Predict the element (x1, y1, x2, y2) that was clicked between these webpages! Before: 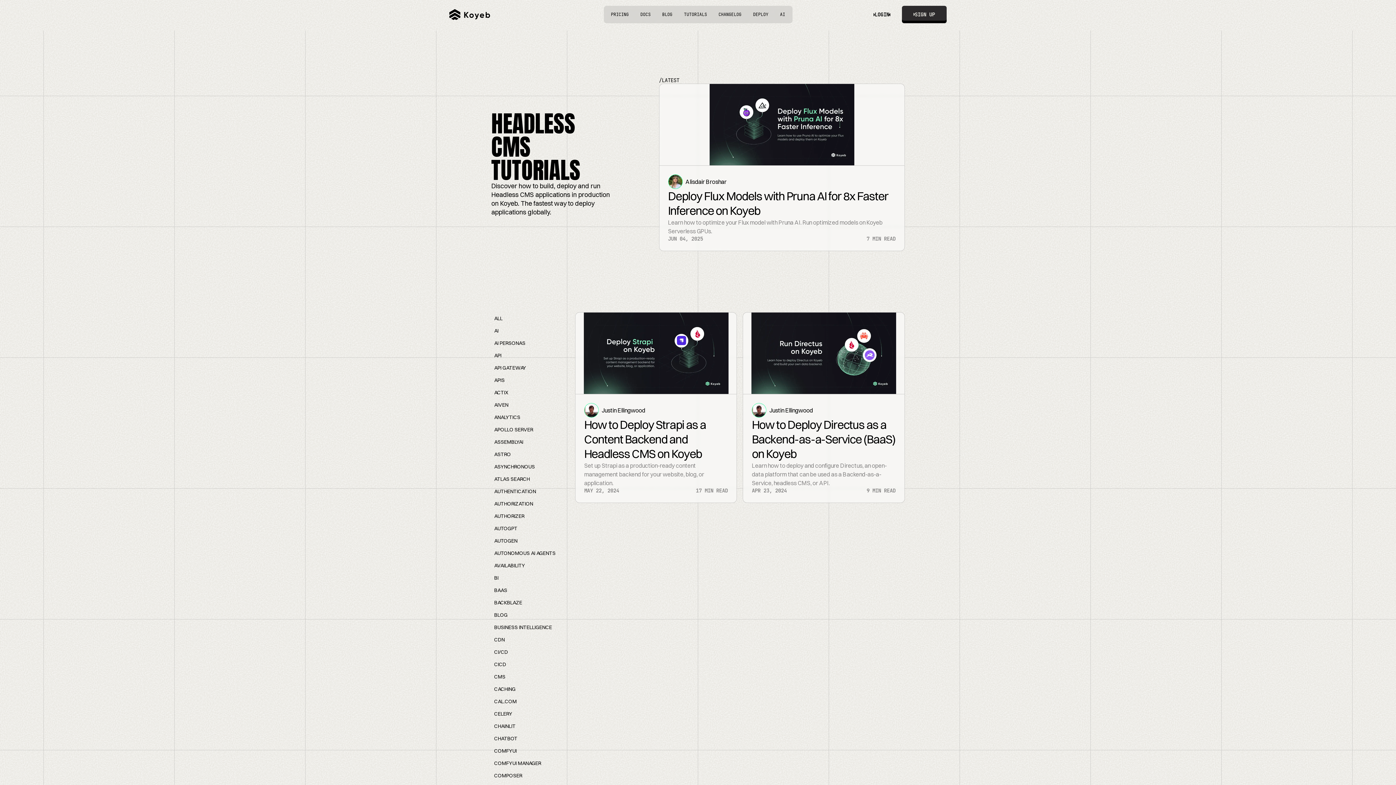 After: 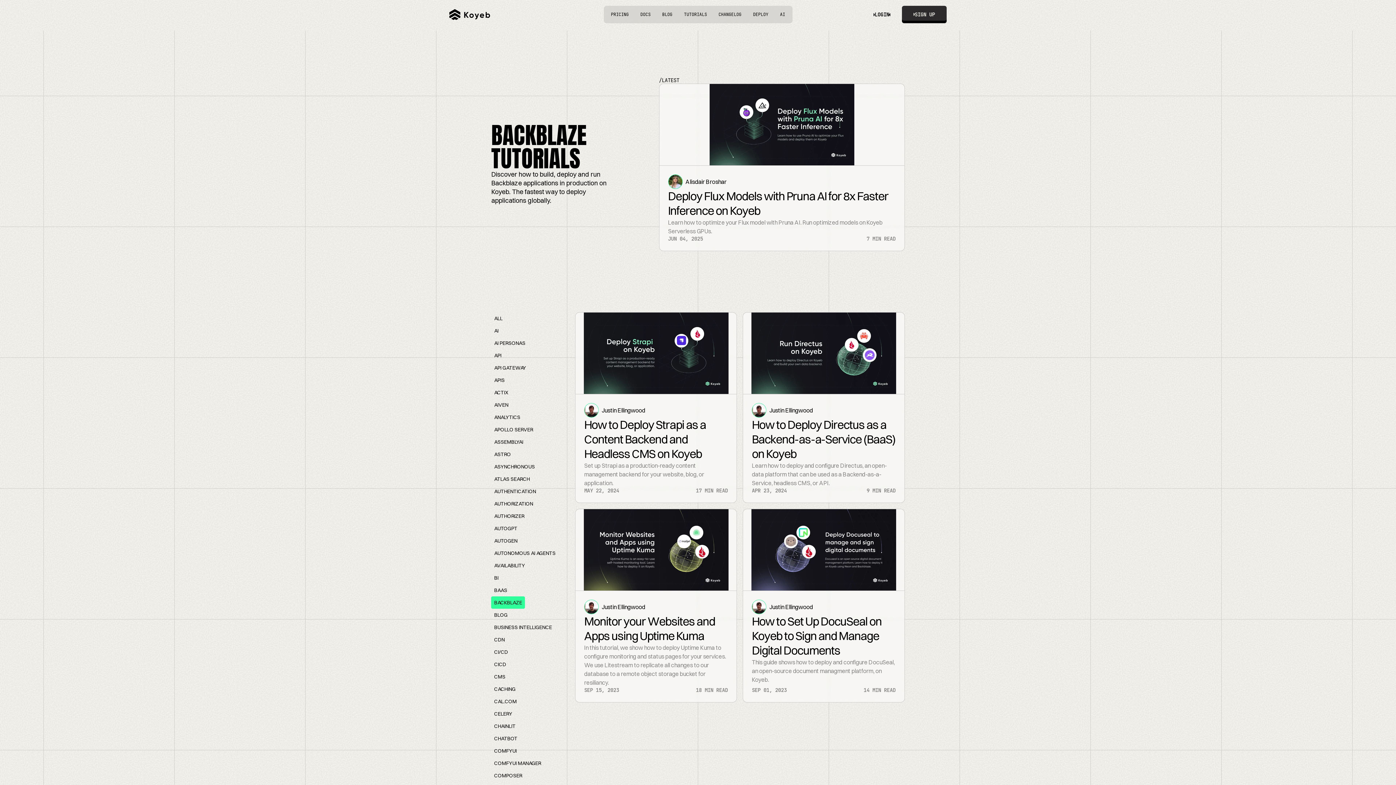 Action: label: BACKBLAZE bbox: (491, 596, 525, 609)